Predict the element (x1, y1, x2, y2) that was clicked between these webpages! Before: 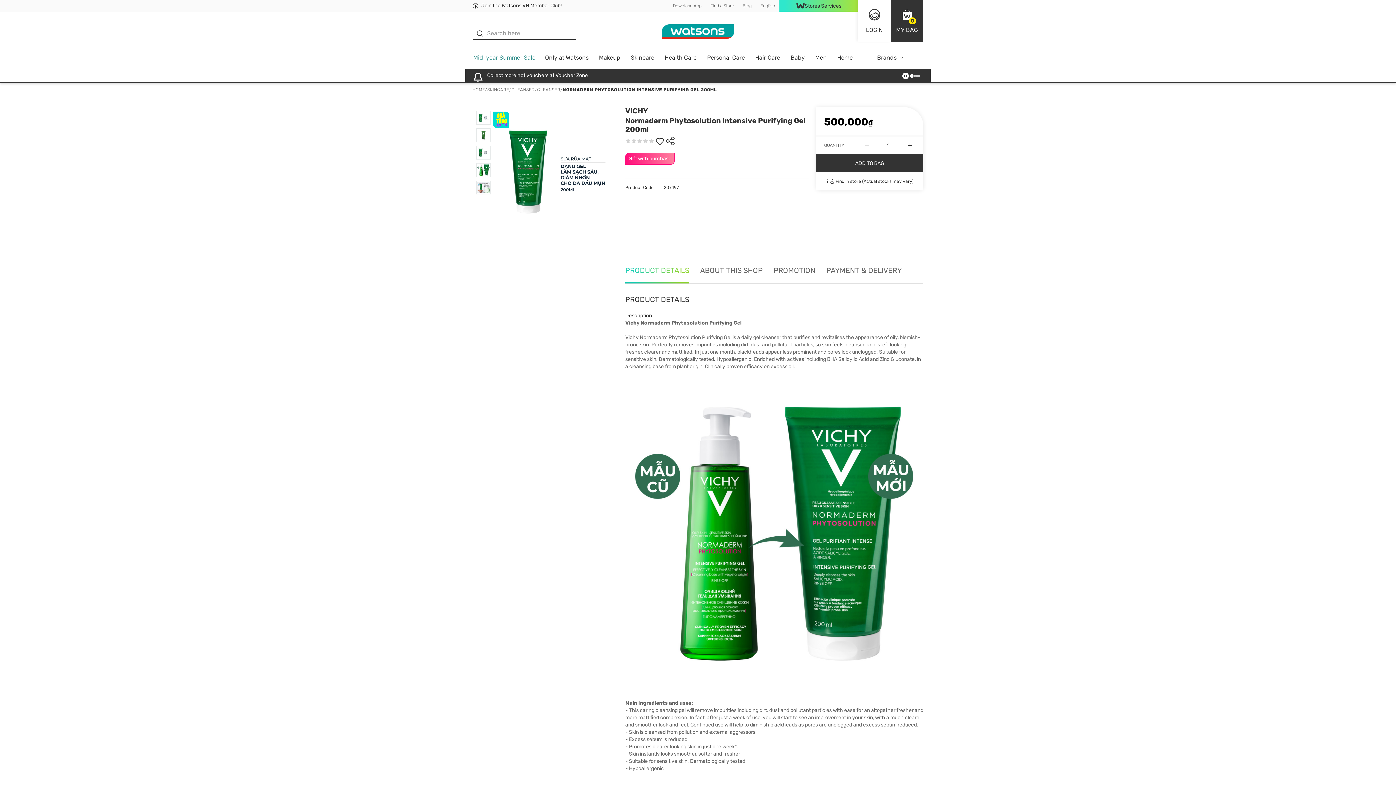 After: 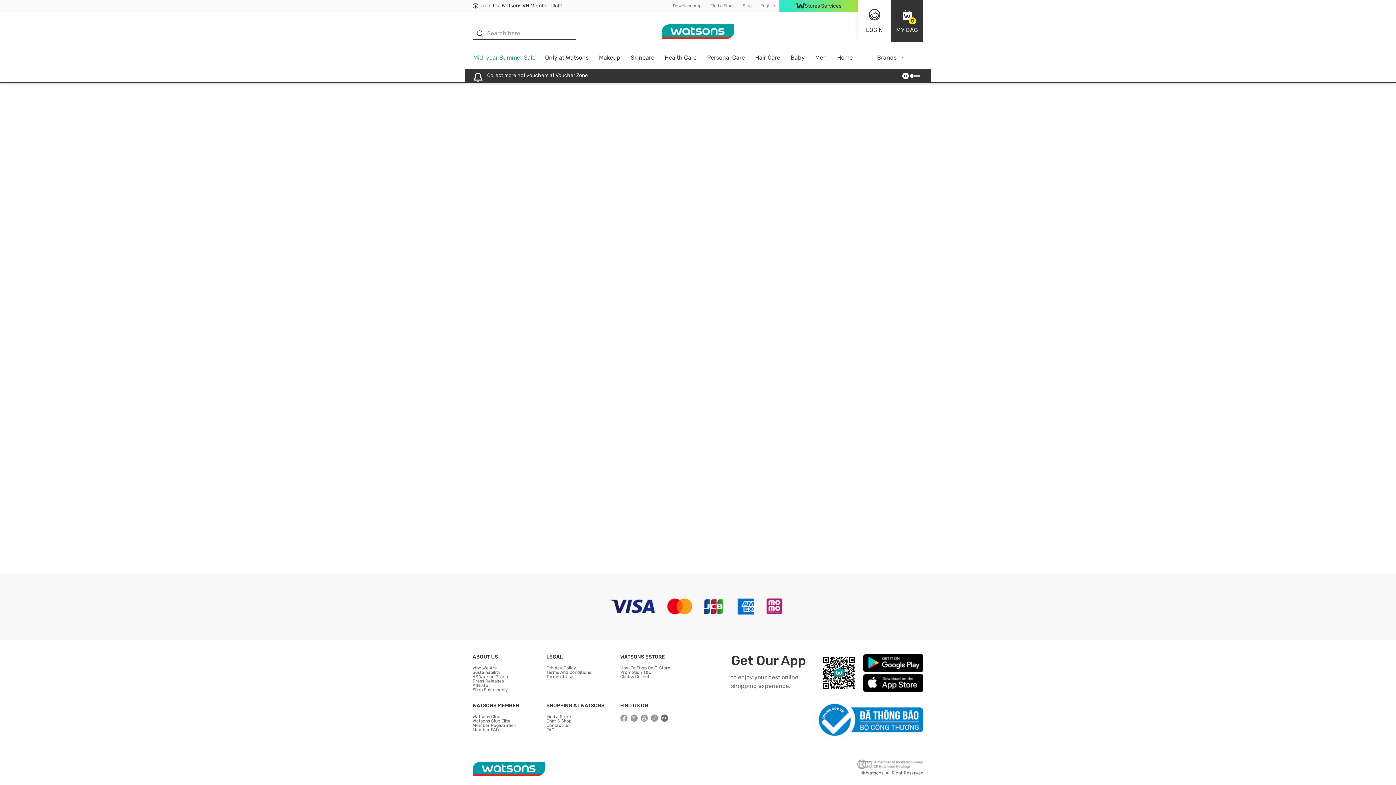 Action: label: Collect more hot vouchers at Voucher Zone bbox: (487, 72, 588, 78)